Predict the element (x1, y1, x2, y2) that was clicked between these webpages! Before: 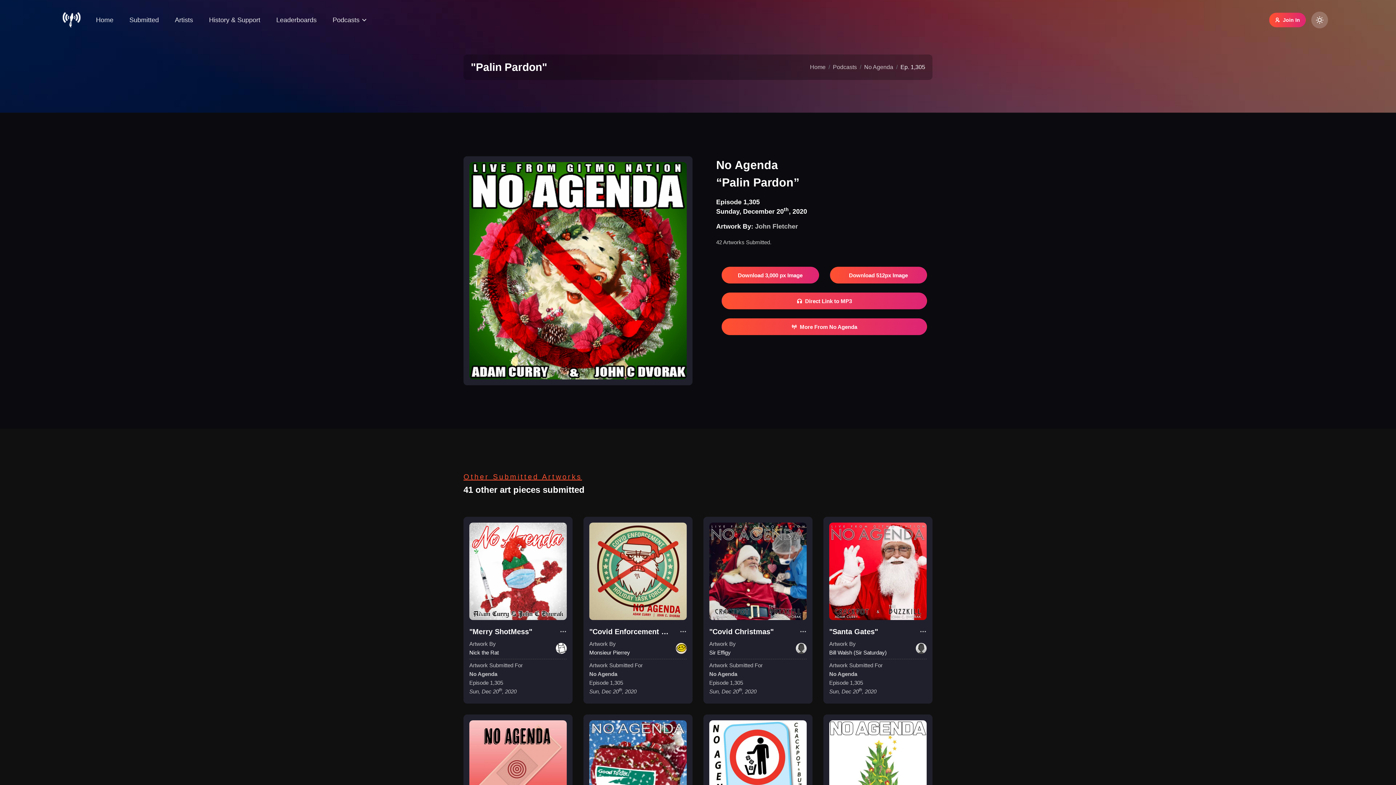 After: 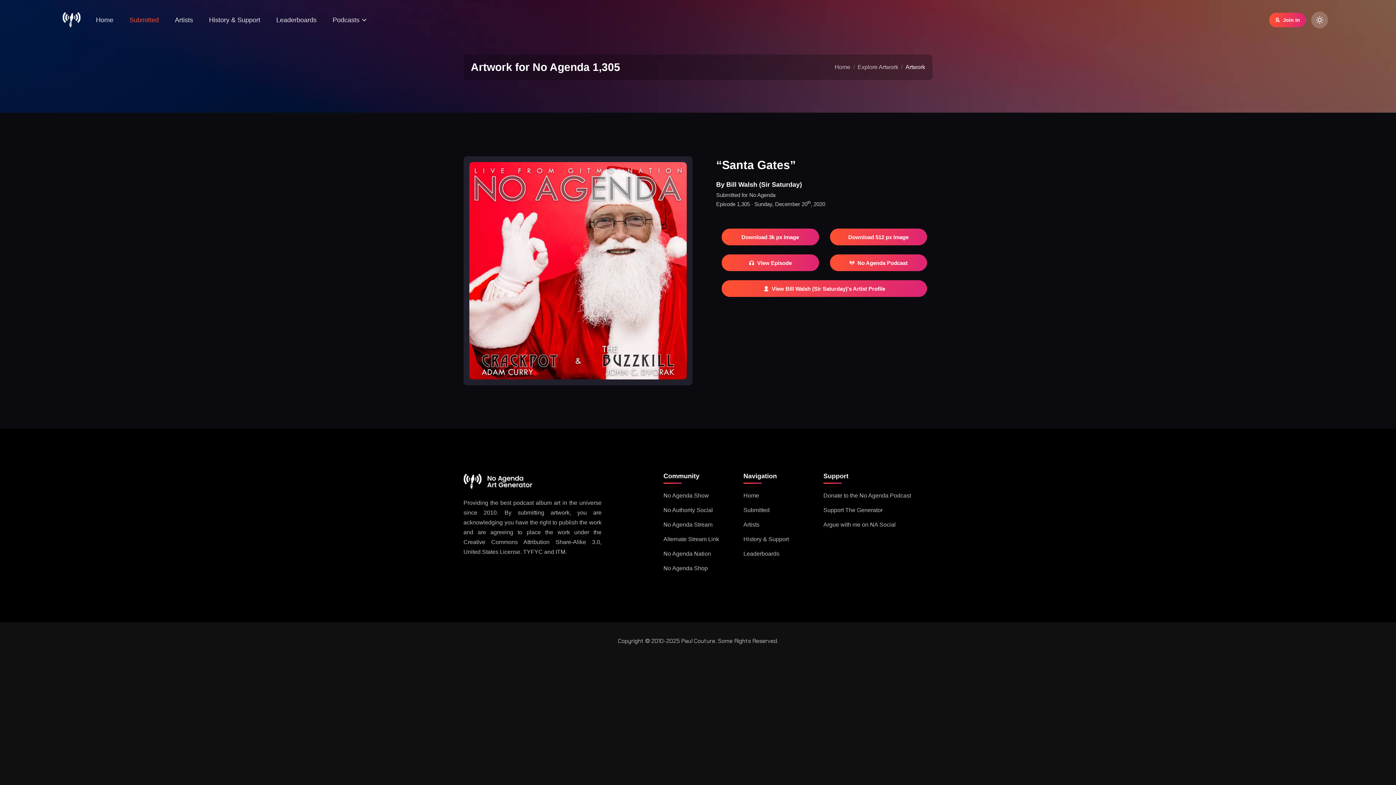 Action: label: "Santa Gates" bbox: (829, 628, 878, 636)